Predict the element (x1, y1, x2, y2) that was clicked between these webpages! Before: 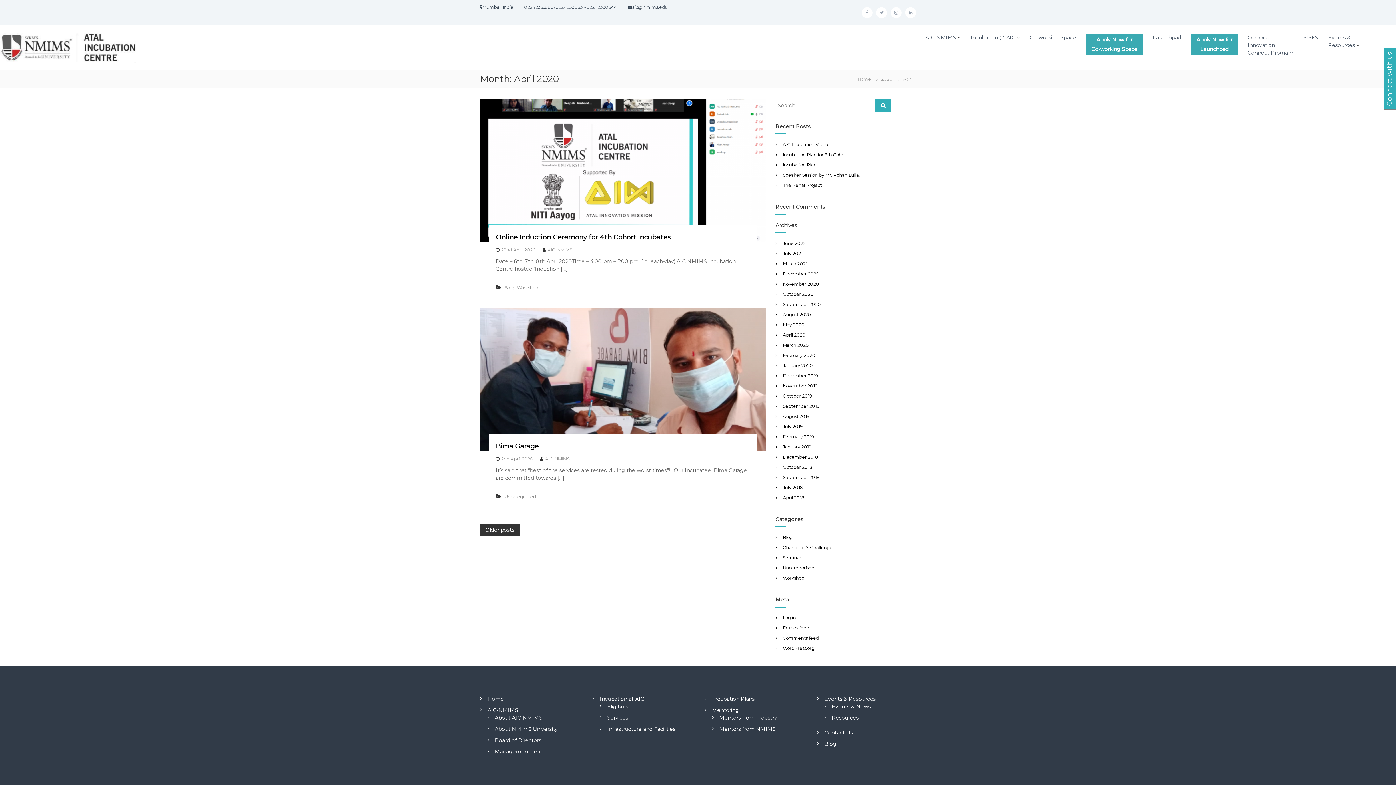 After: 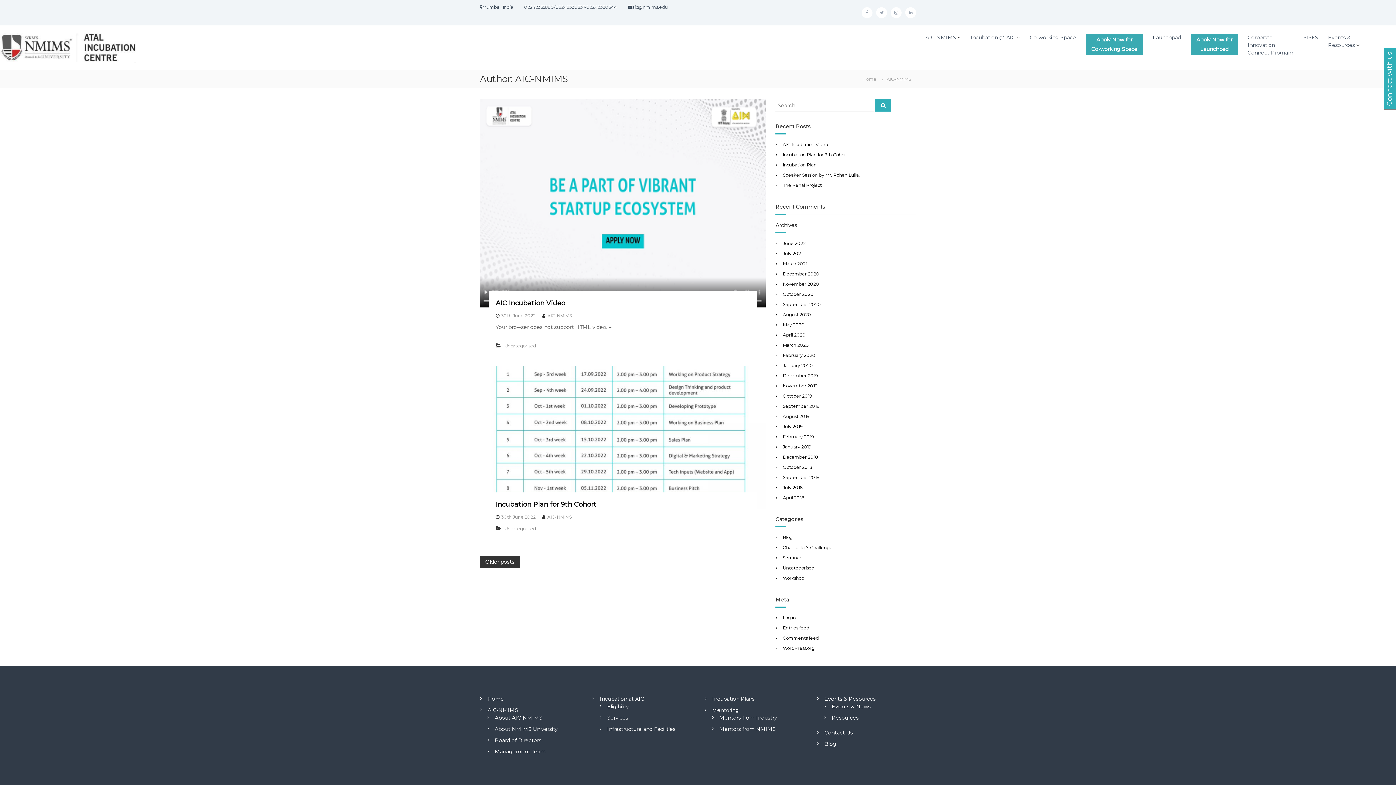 Action: label: AIC-NMIMS bbox: (545, 456, 569, 461)